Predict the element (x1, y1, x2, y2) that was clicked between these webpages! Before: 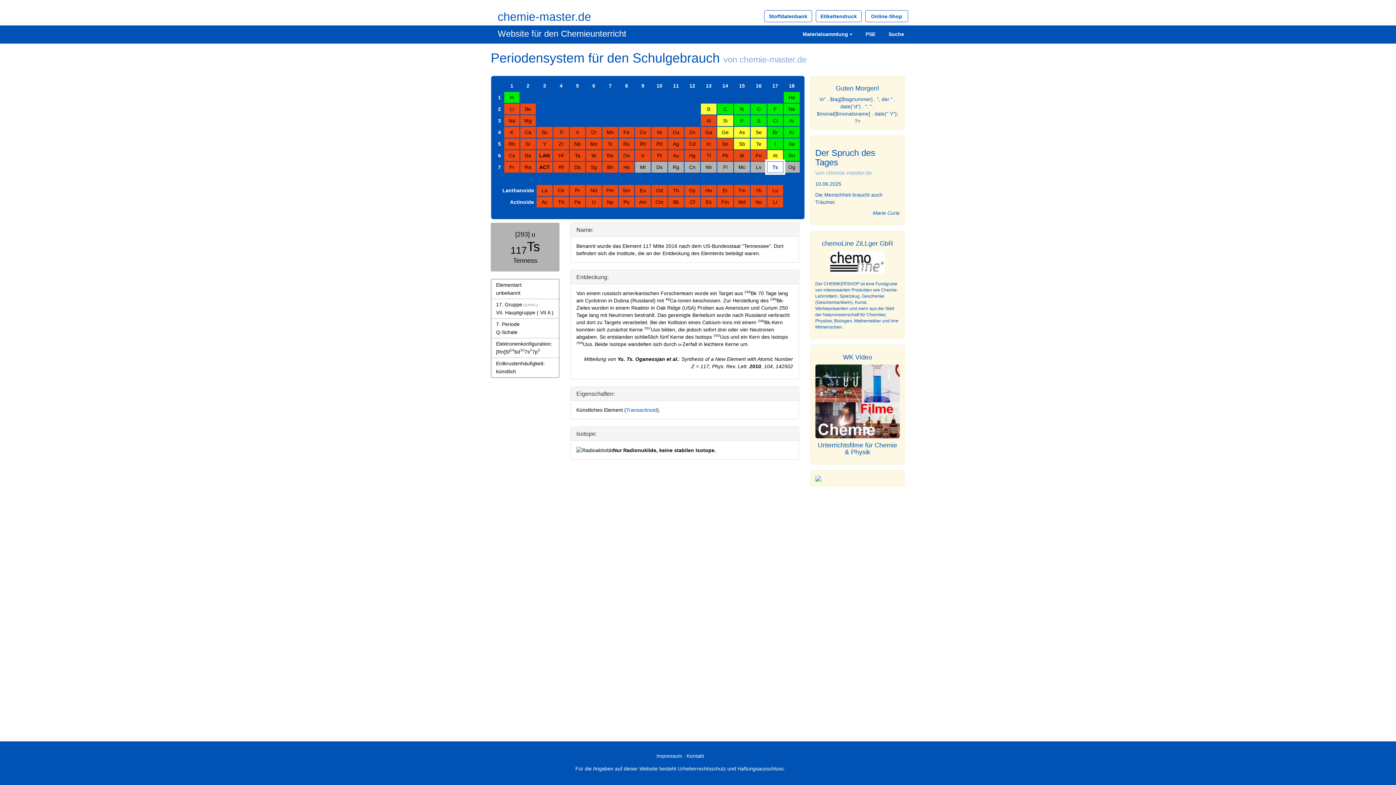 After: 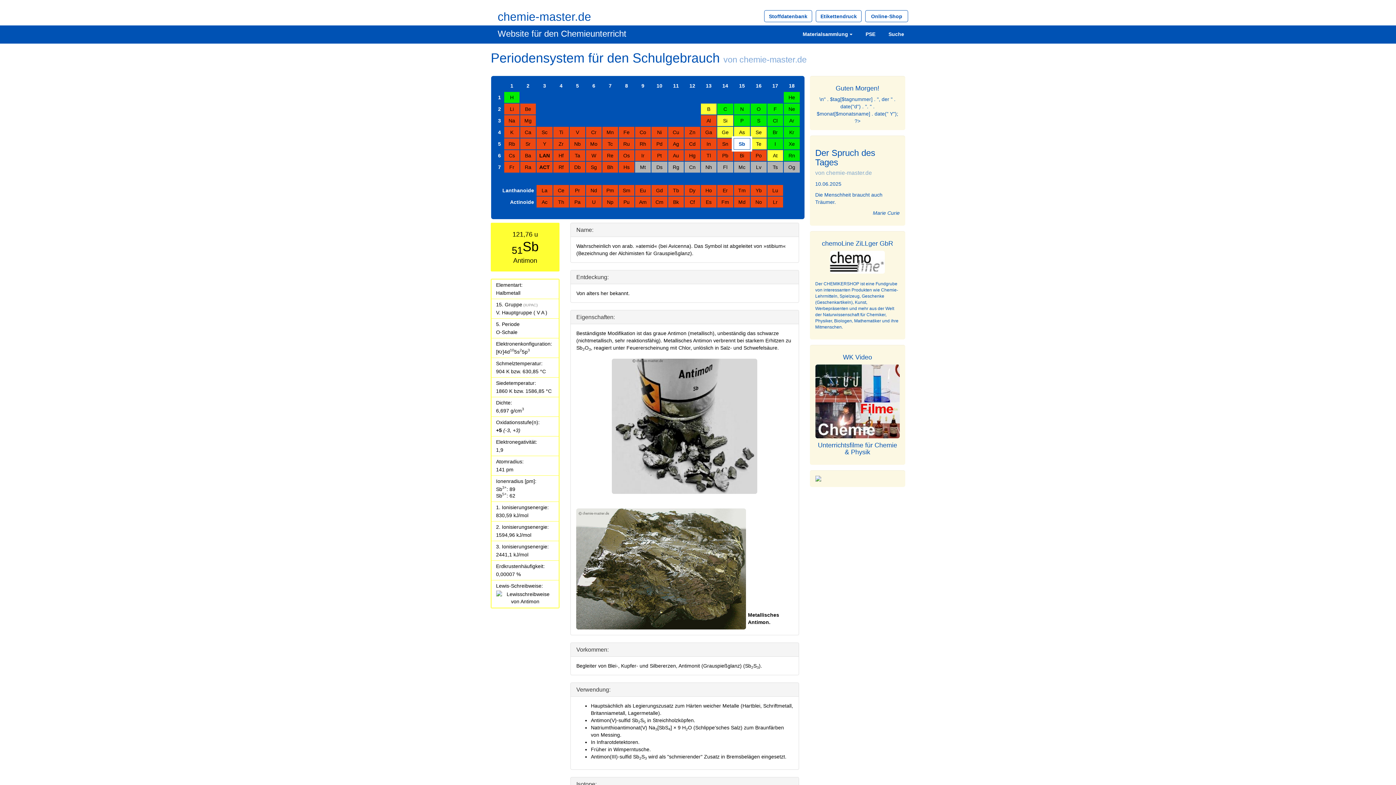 Action: label: Sb bbox: (739, 141, 745, 146)